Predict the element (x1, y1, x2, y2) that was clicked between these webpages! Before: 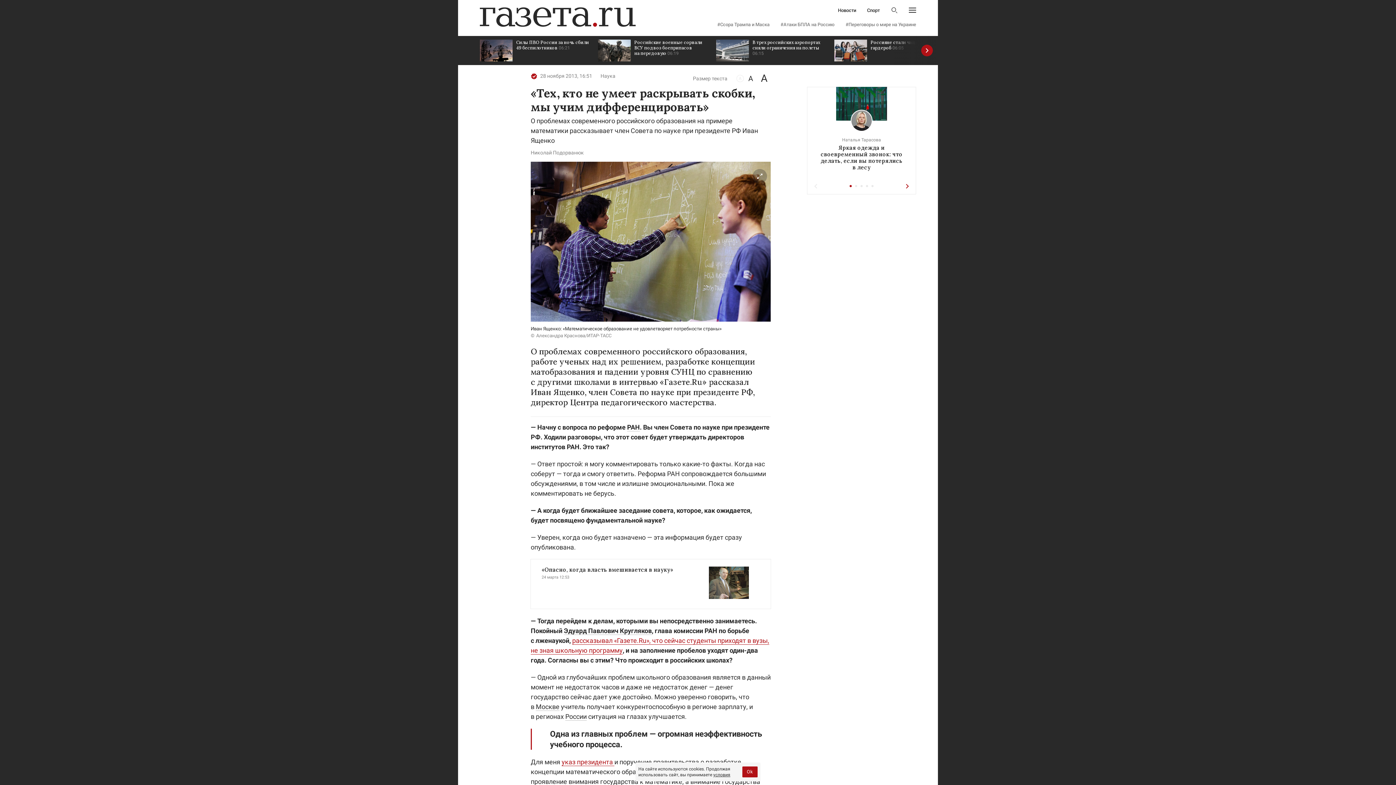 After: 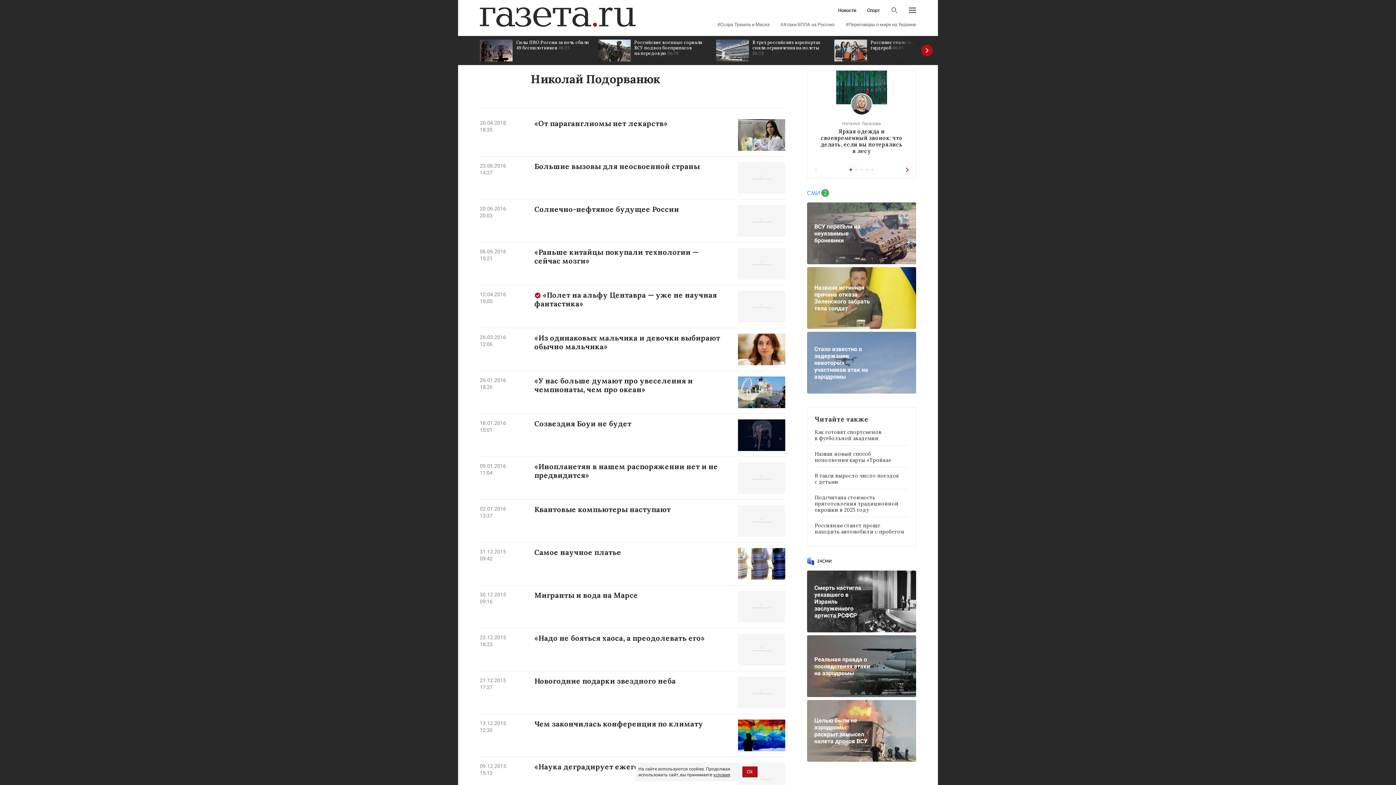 Action: label: Николай Подорванюк bbox: (530, 149, 584, 155)